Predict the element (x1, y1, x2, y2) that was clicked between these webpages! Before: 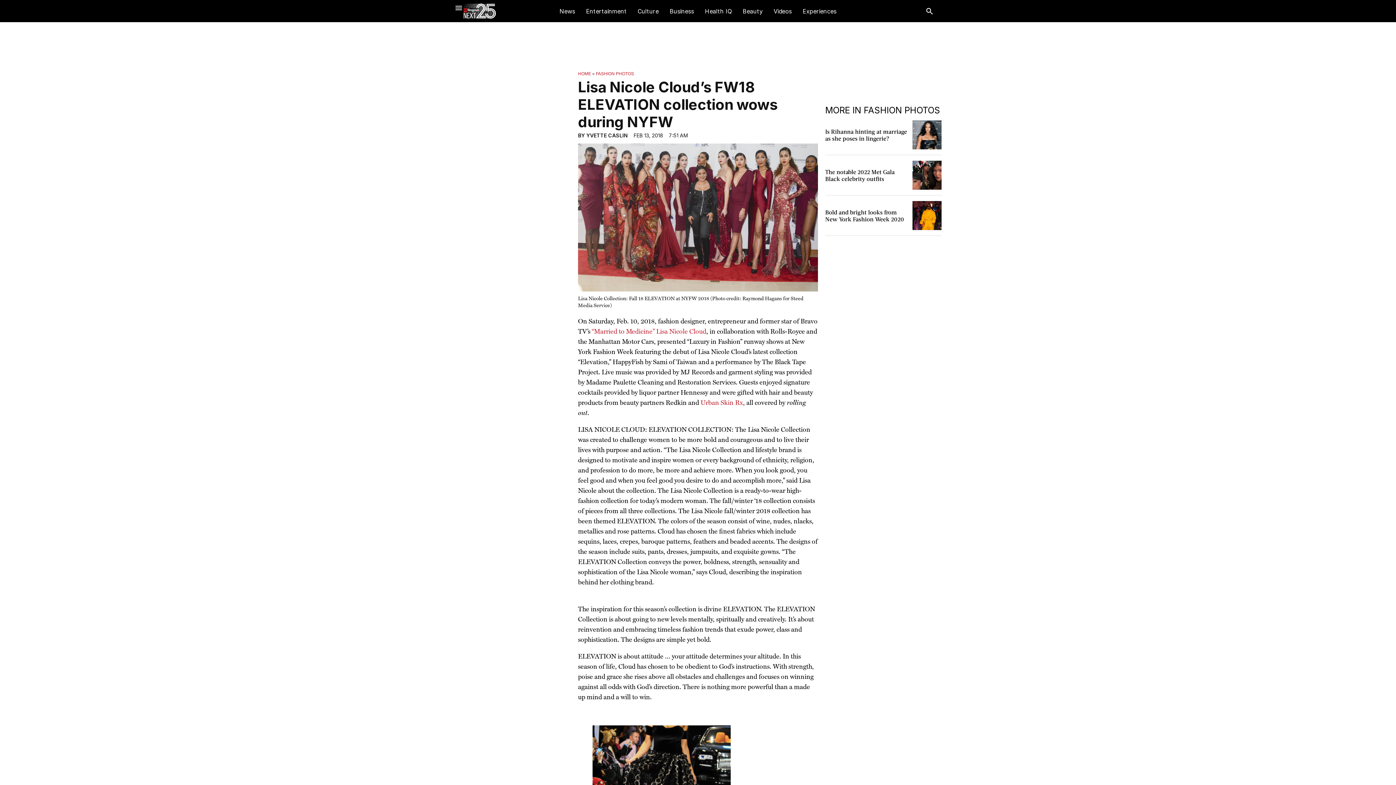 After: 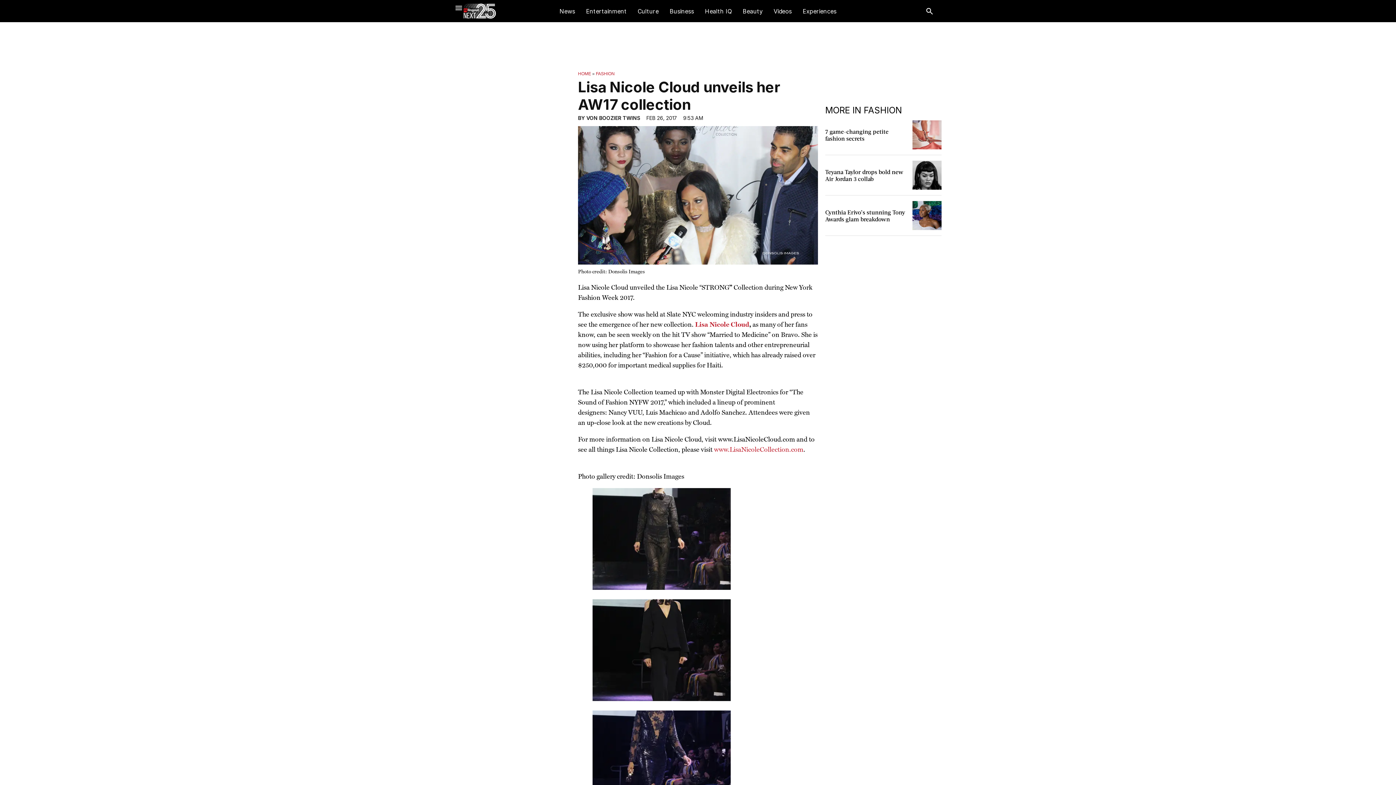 Action: label: Lisa Nicole Cloud bbox: (656, 327, 706, 335)